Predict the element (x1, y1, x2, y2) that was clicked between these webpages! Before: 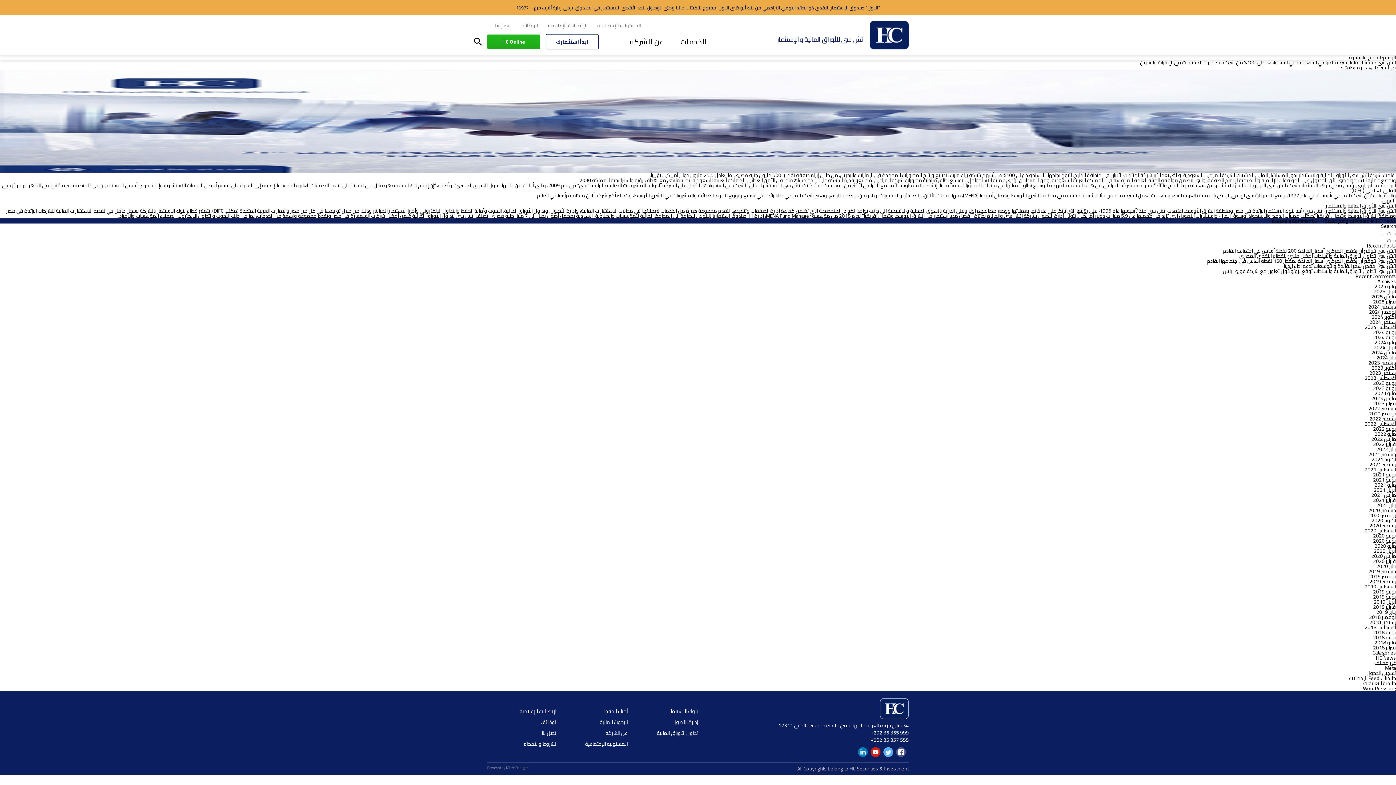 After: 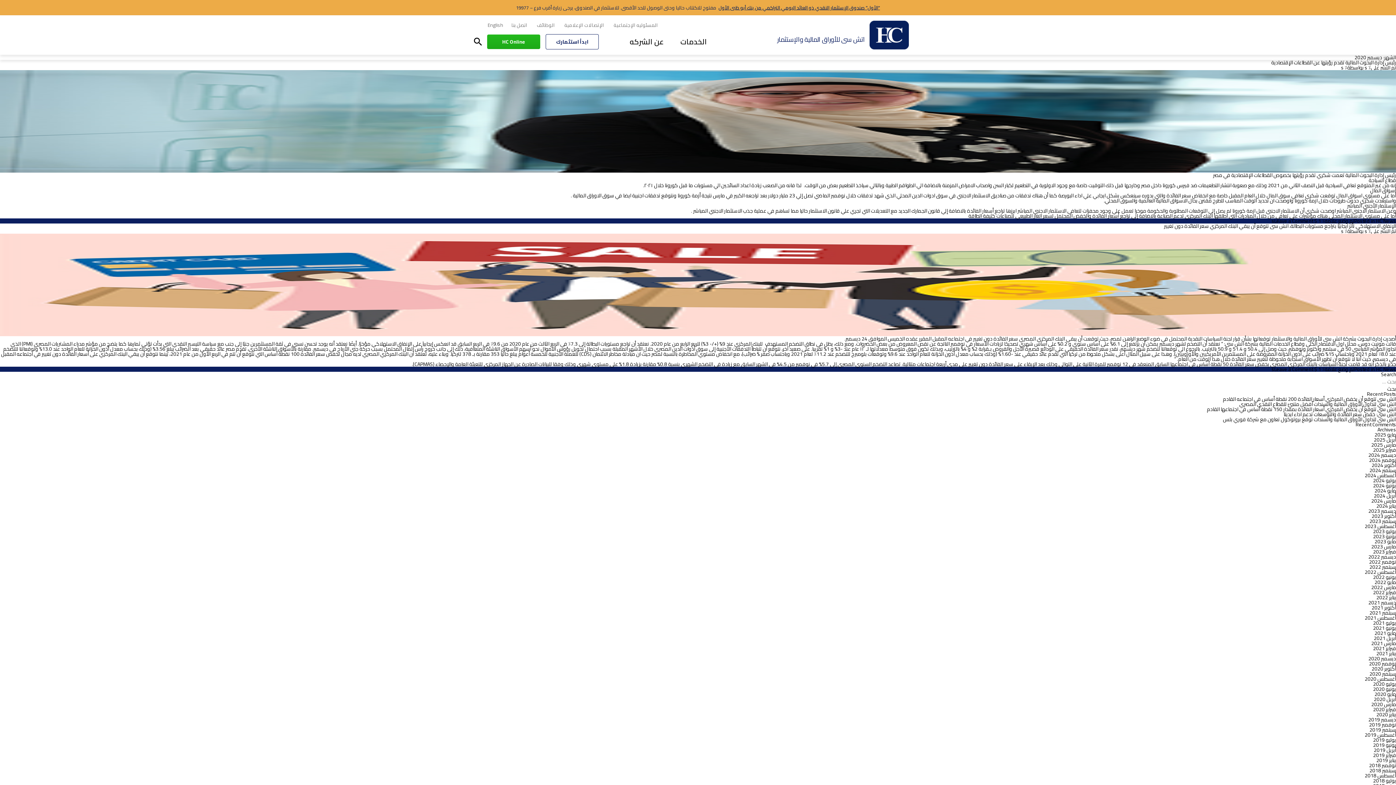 Action: bbox: (1368, 505, 1396, 515) label: ديسمبر 2020